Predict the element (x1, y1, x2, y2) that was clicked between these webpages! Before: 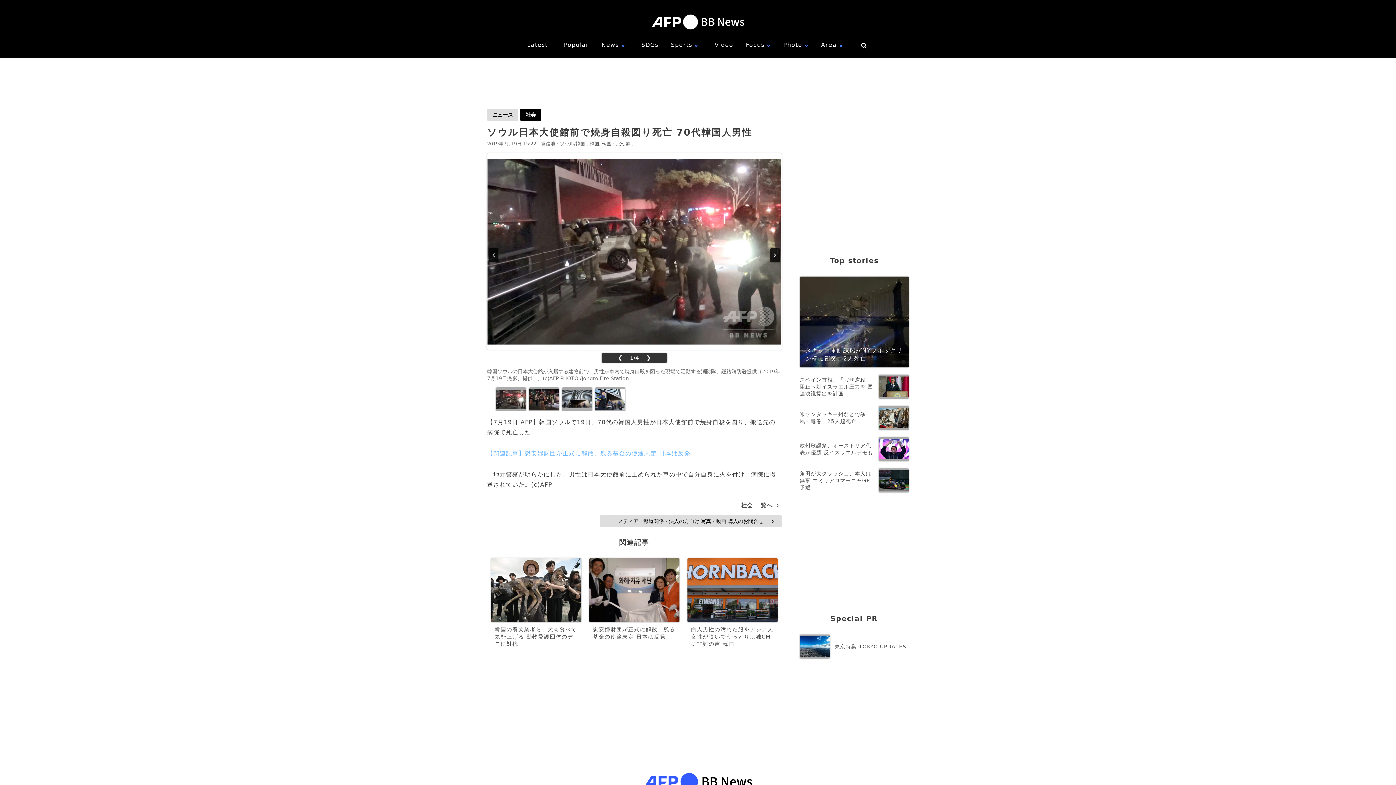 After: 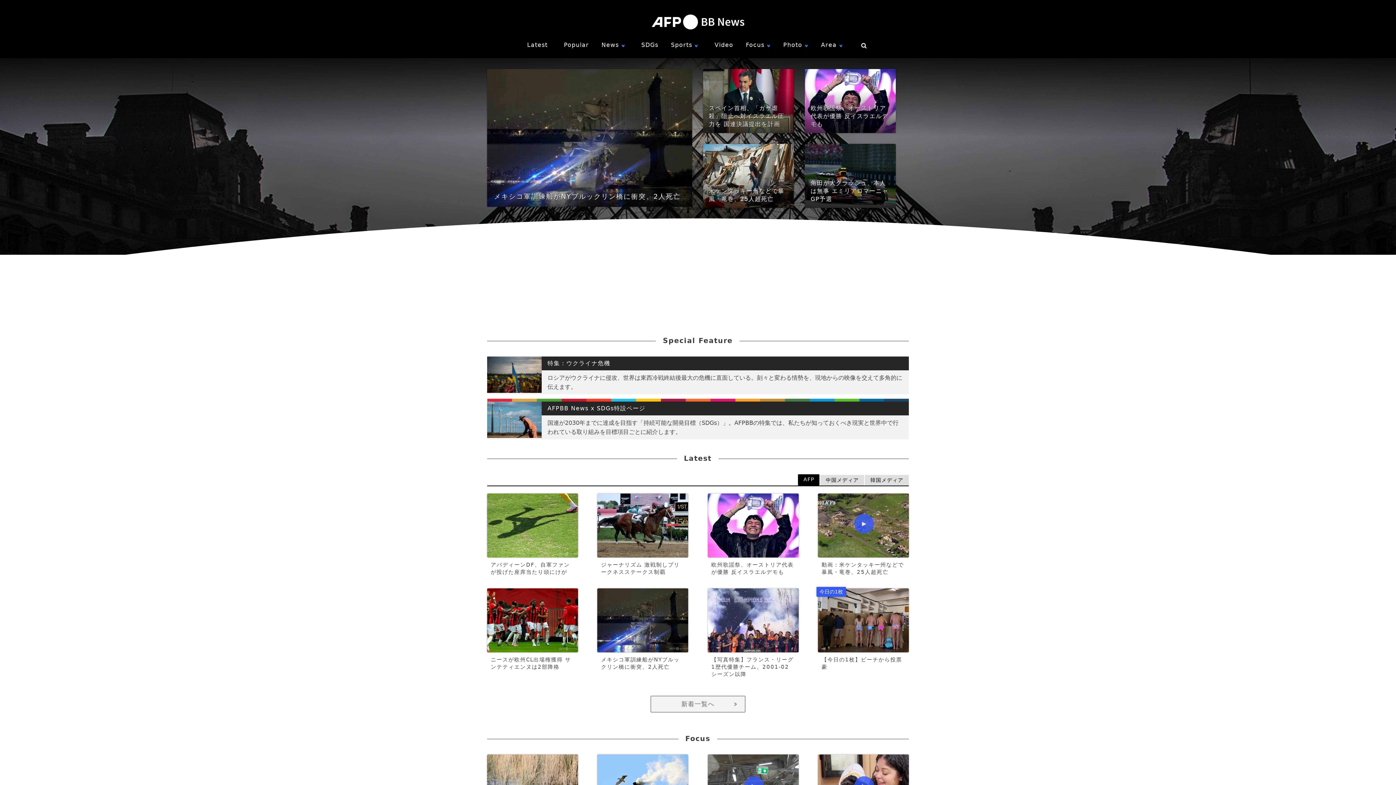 Action: bbox: (487, 14, 909, 29) label: 国際ニュース：AFPBB News